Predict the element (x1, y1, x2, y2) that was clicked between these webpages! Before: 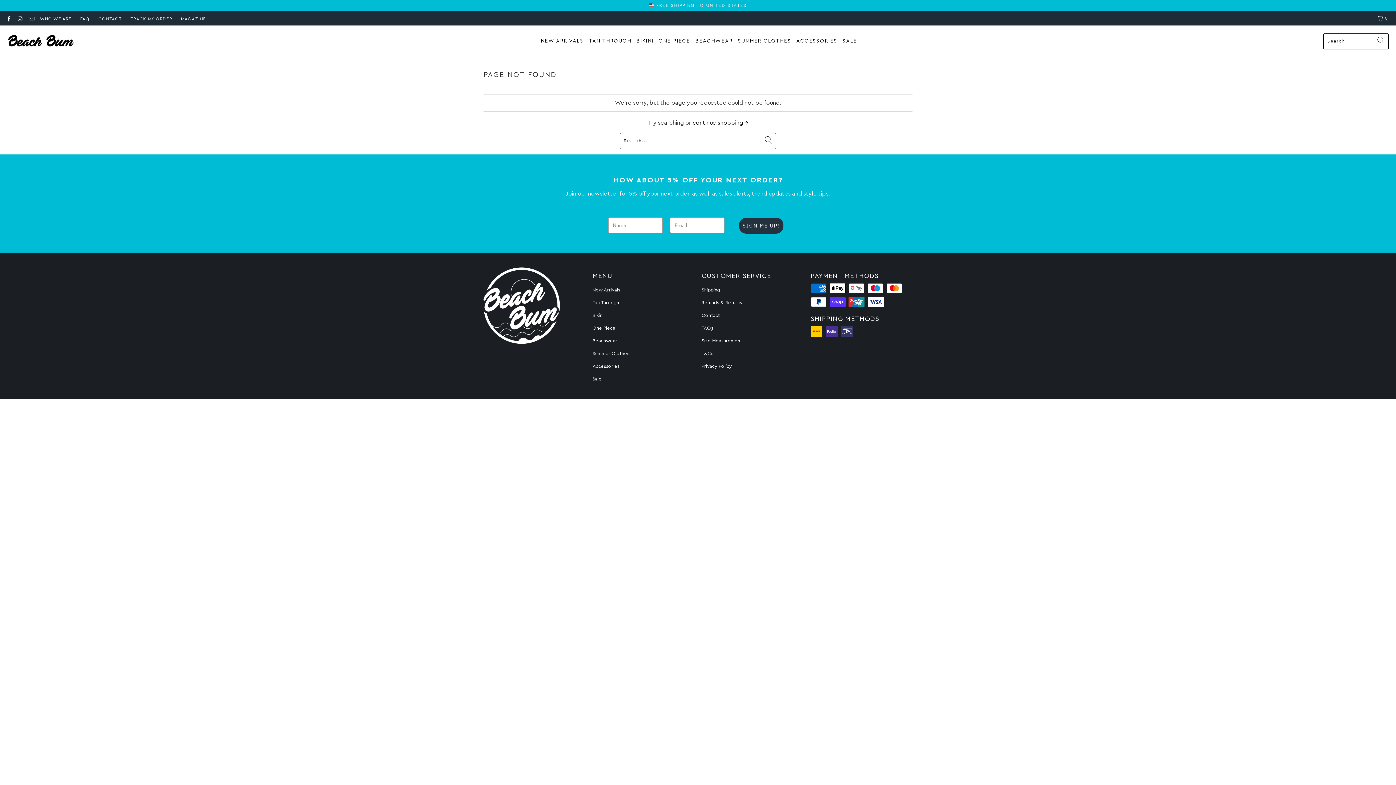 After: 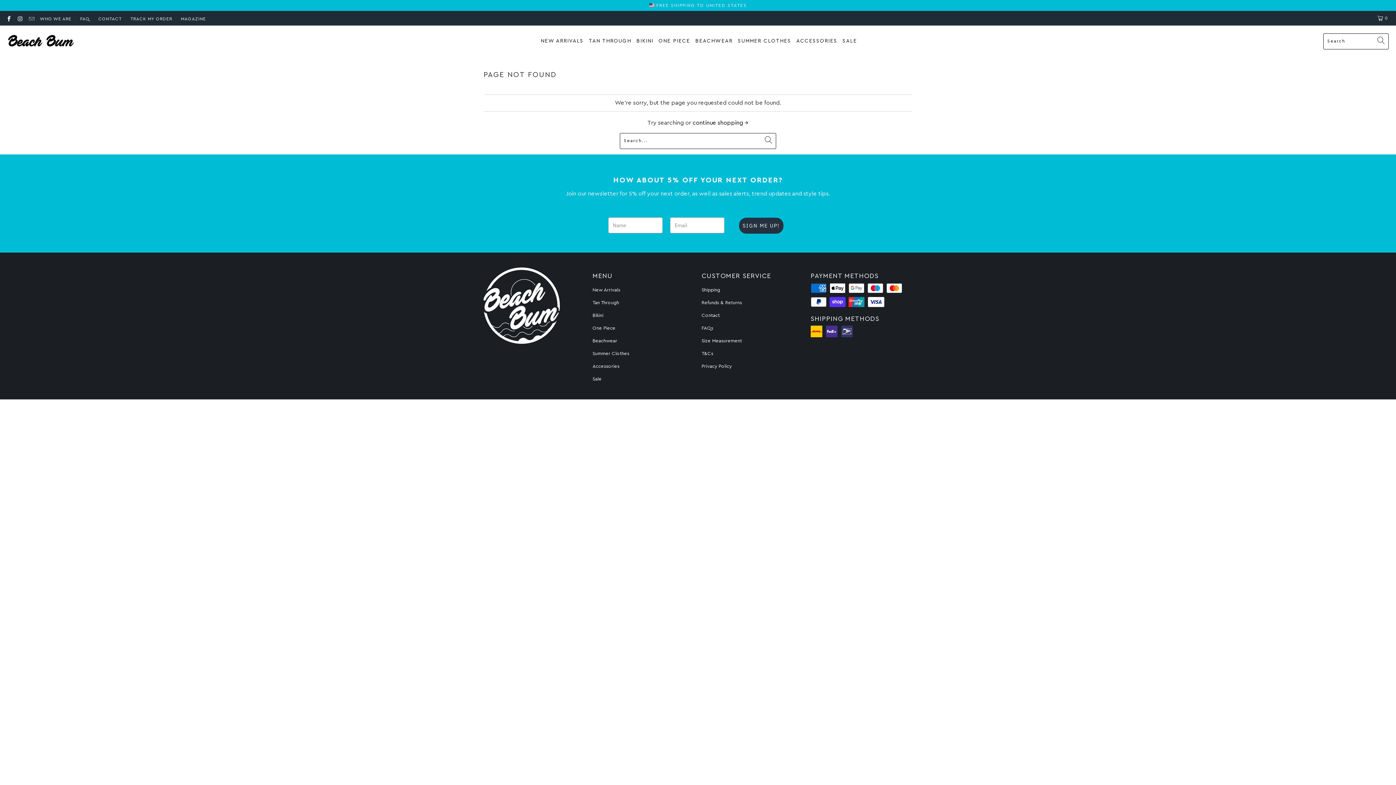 Action: bbox: (16, 16, 23, 20)